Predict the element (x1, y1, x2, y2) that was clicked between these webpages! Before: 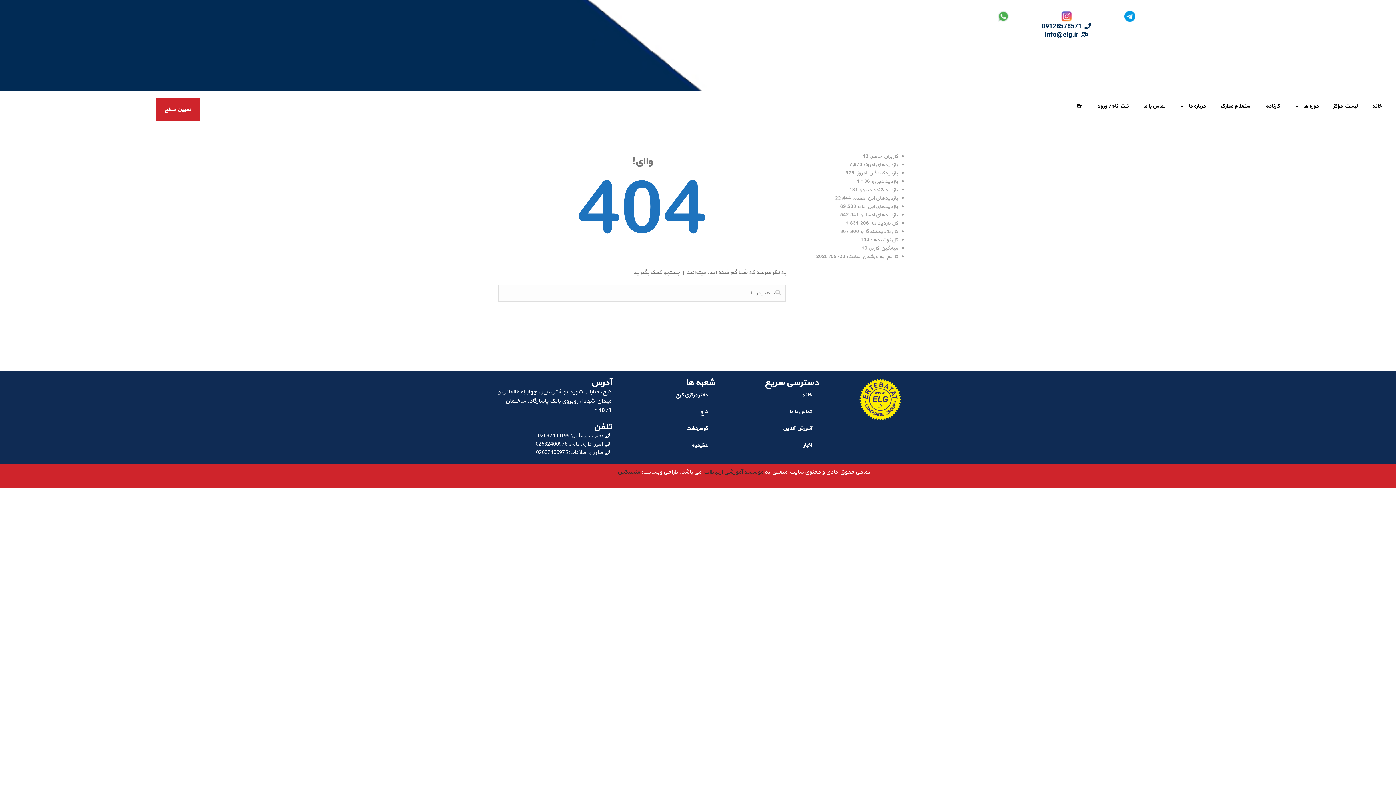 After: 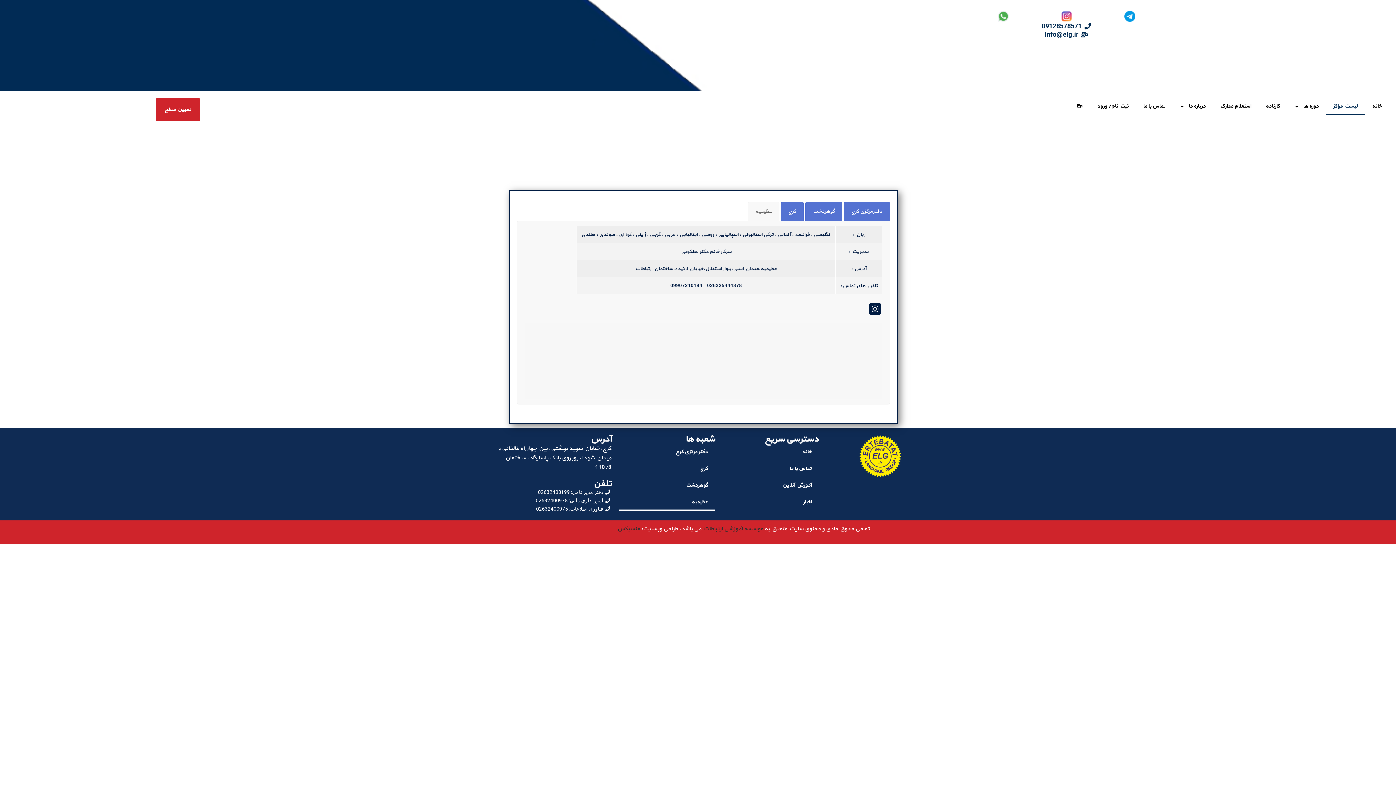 Action: label: عظیمیه bbox: (618, 437, 715, 454)